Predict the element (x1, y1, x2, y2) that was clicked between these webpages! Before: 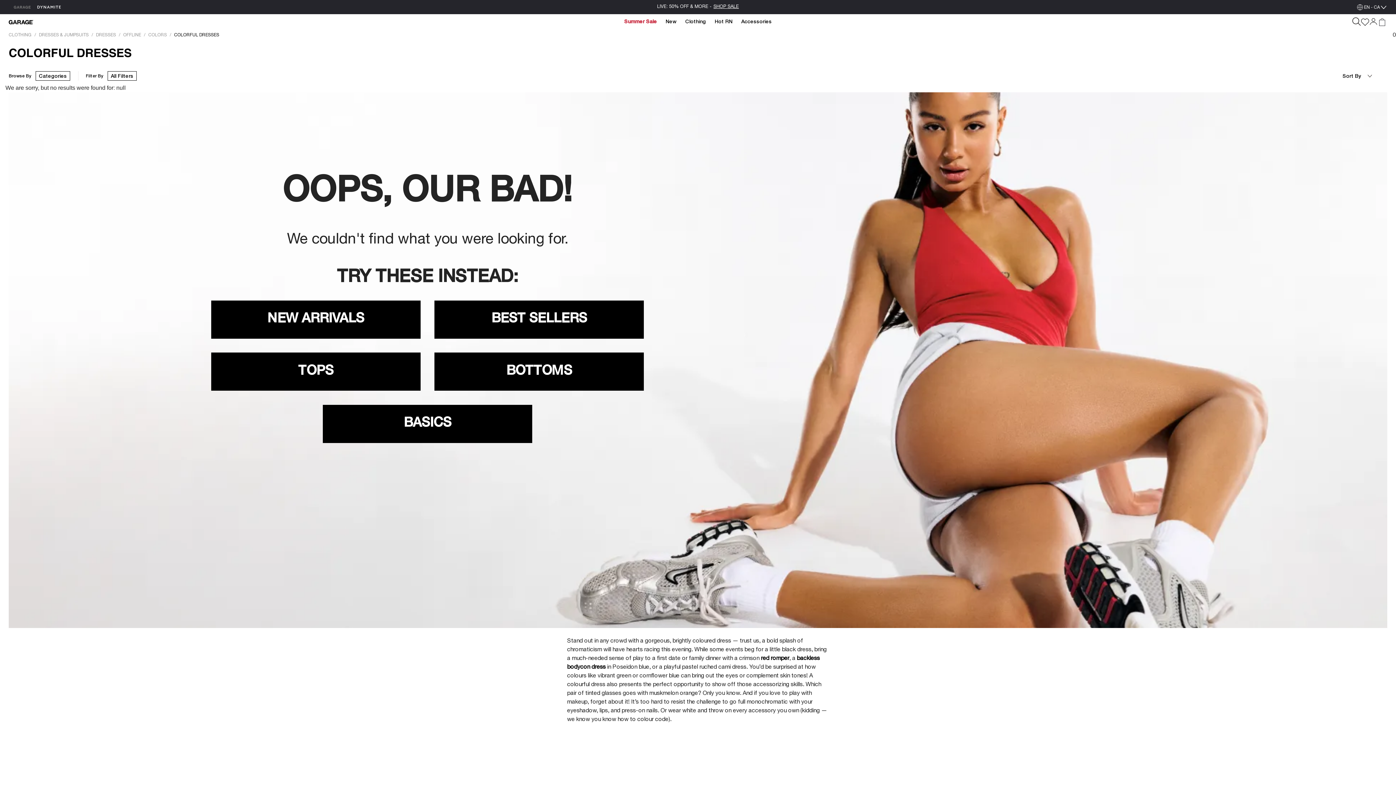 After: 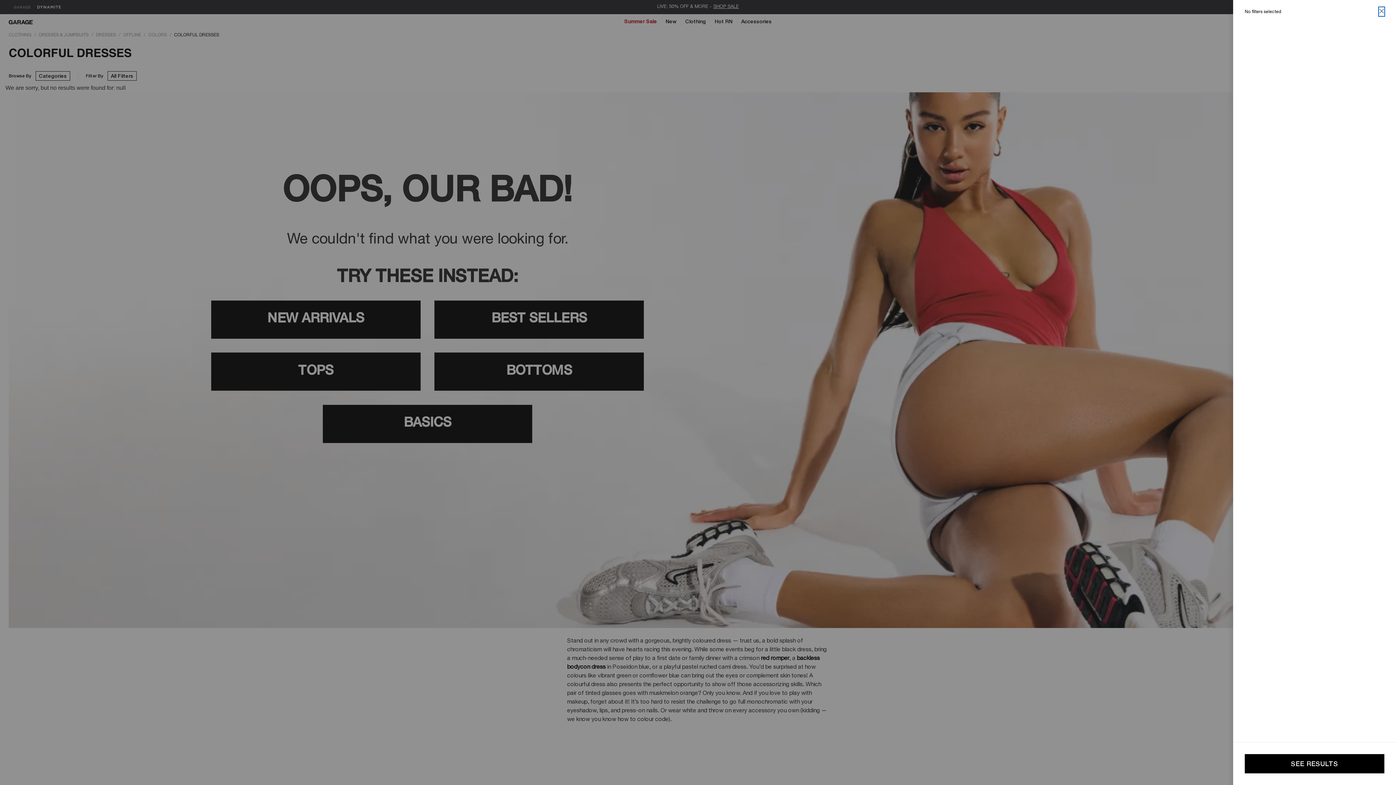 Action: bbox: (107, 71, 136, 80) label: All Filters